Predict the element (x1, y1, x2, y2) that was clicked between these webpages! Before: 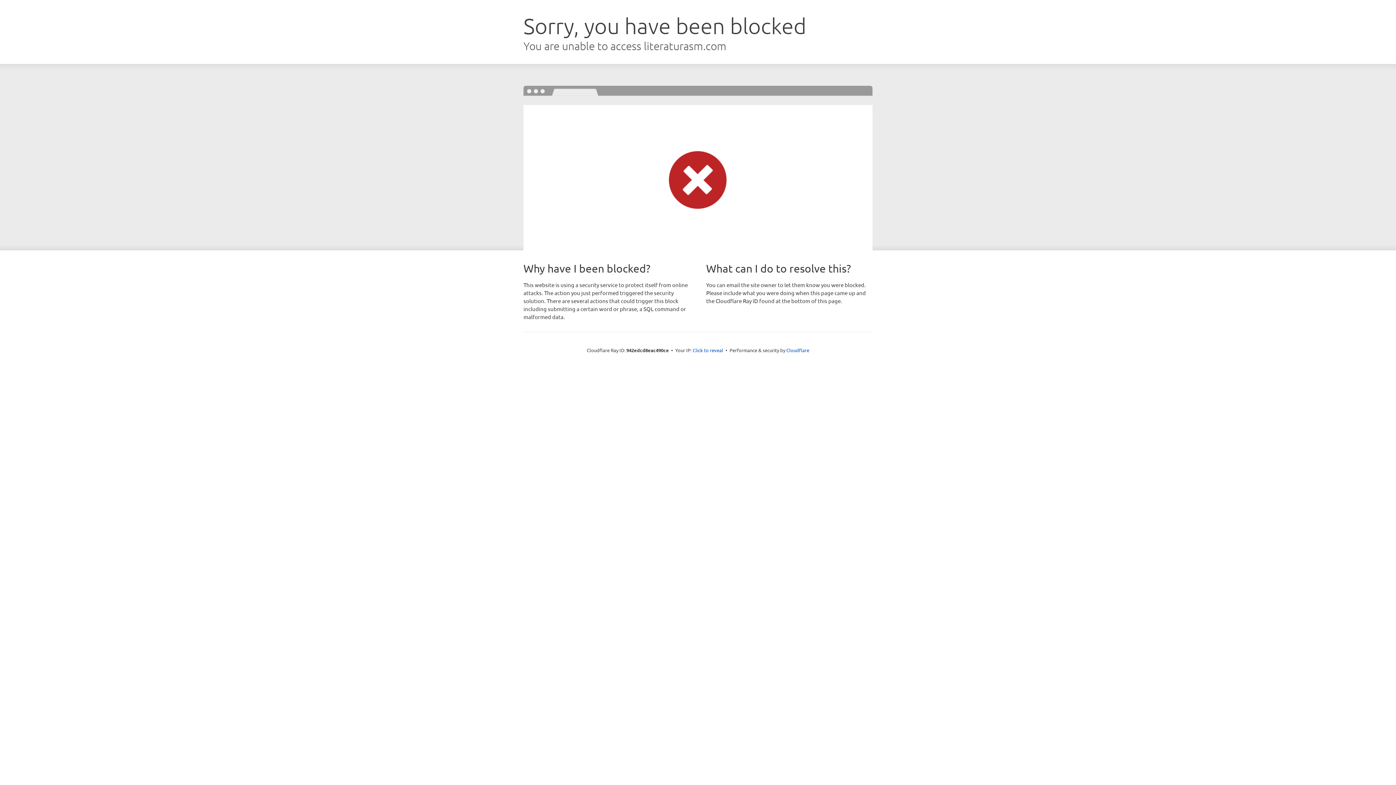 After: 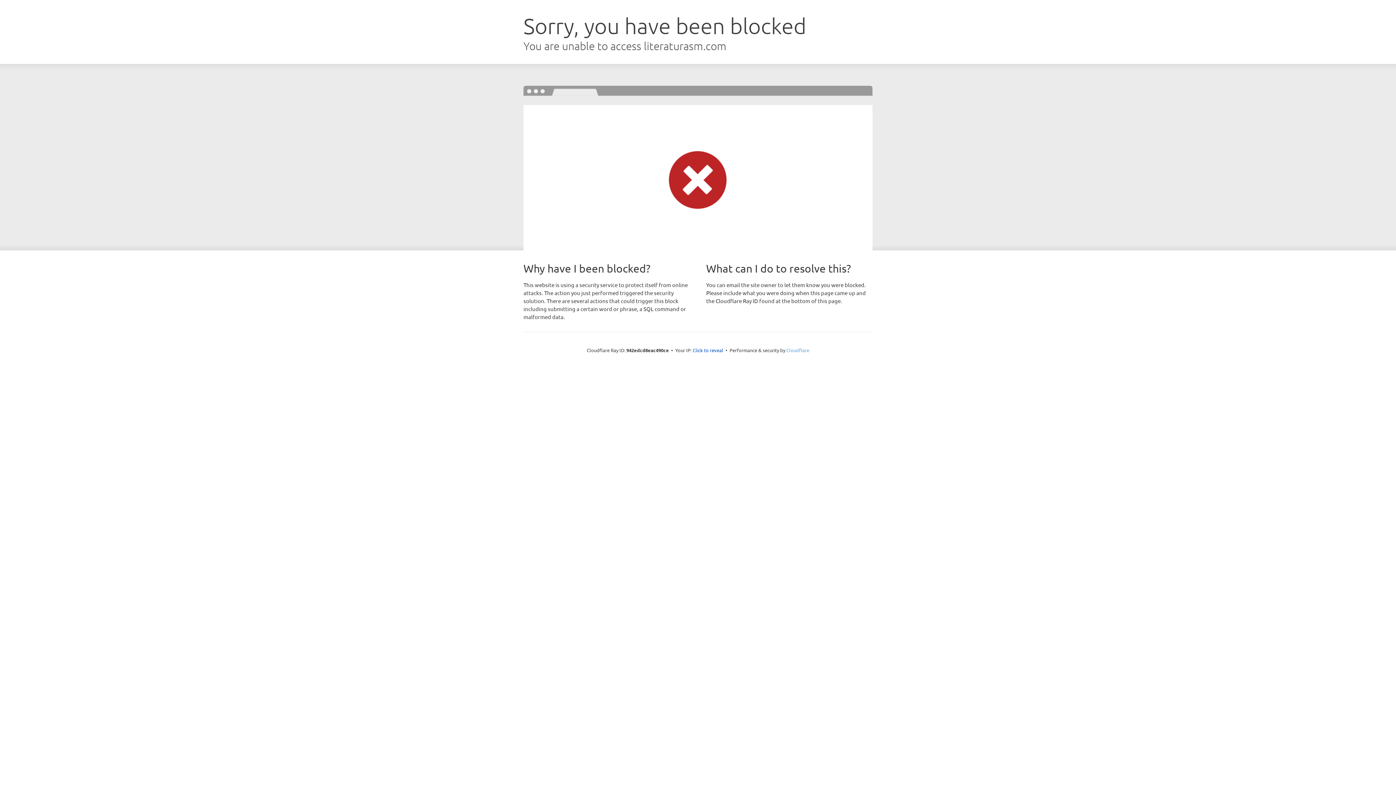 Action: bbox: (786, 347, 809, 353) label: Cloudflare